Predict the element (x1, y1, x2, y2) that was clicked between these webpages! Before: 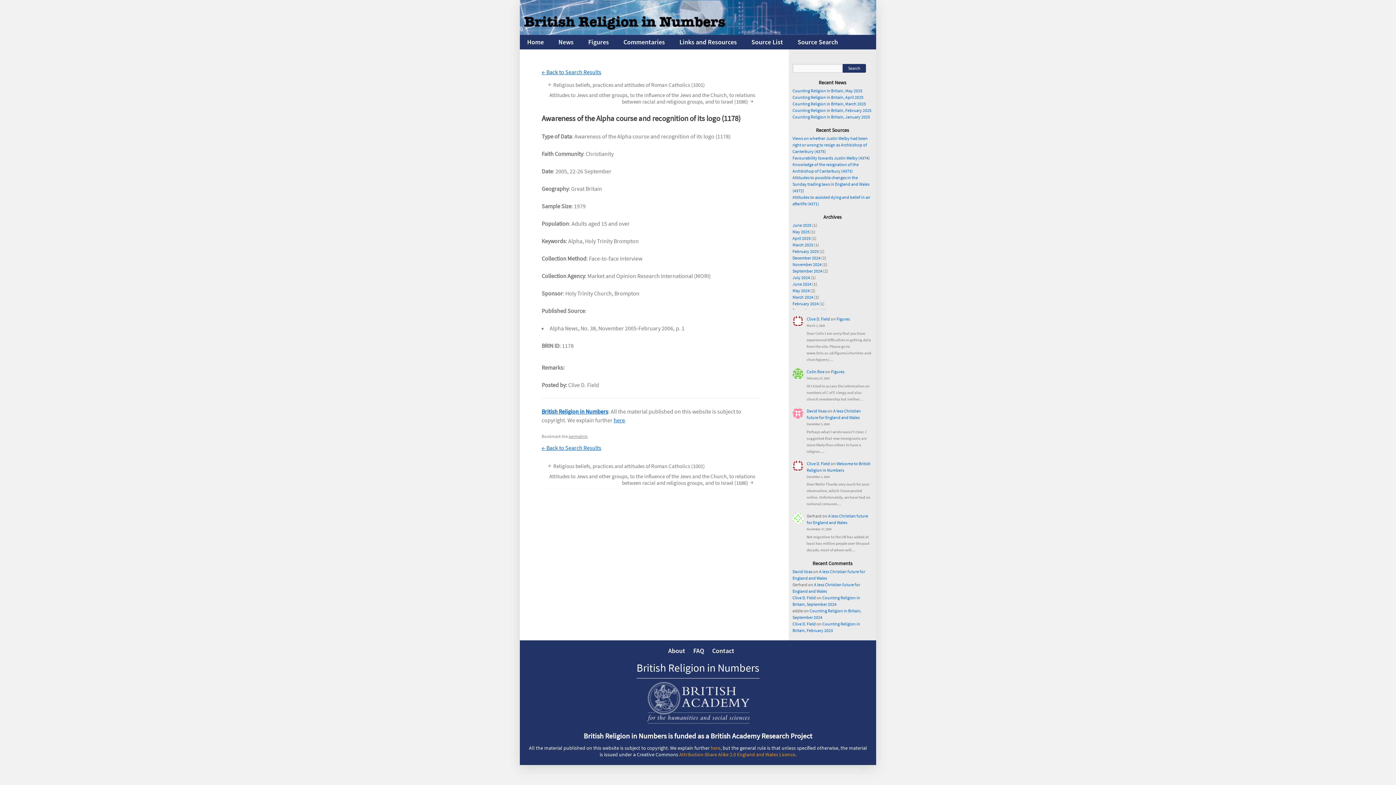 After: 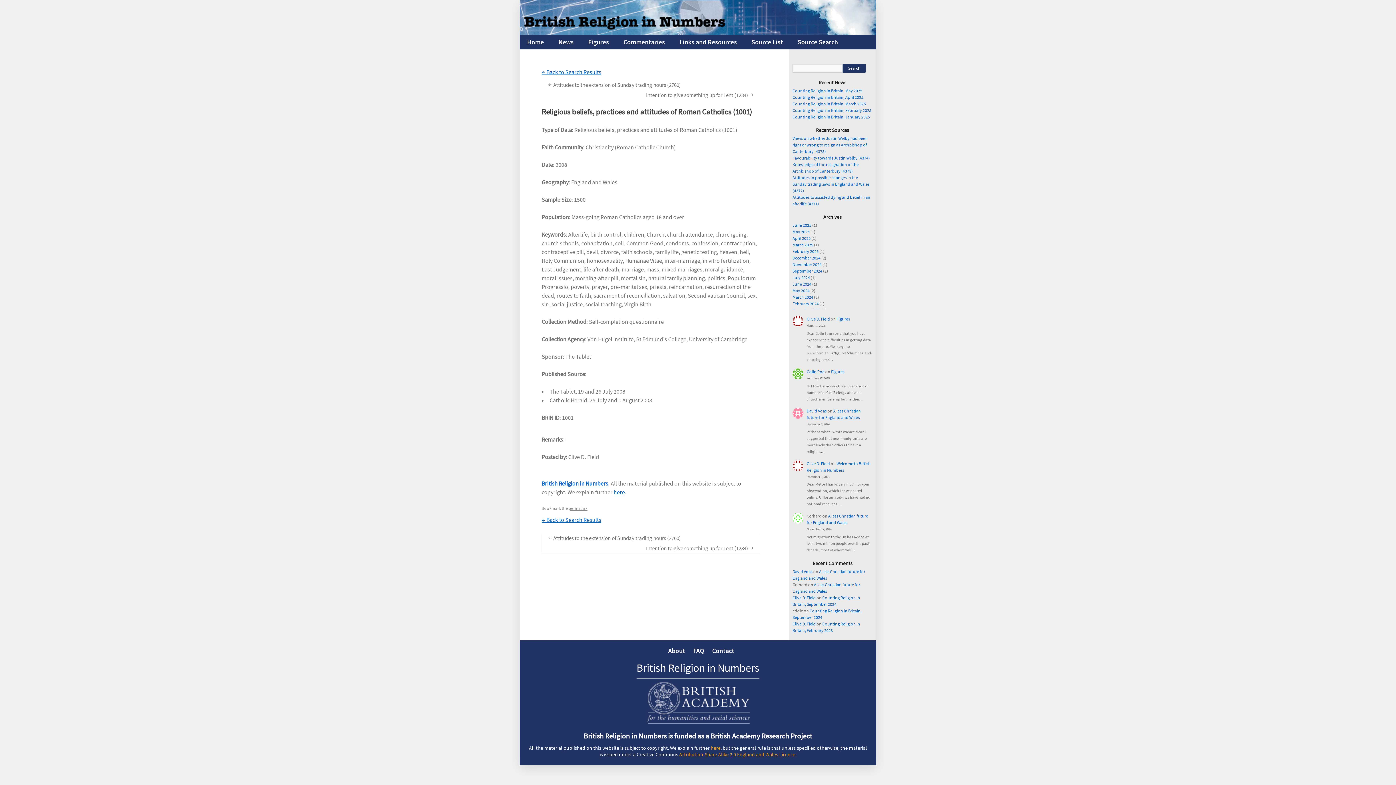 Action: label: ←
Religious beliefs, practices and attitudes of Roman Catholics (1001) bbox: (541, 461, 709, 471)